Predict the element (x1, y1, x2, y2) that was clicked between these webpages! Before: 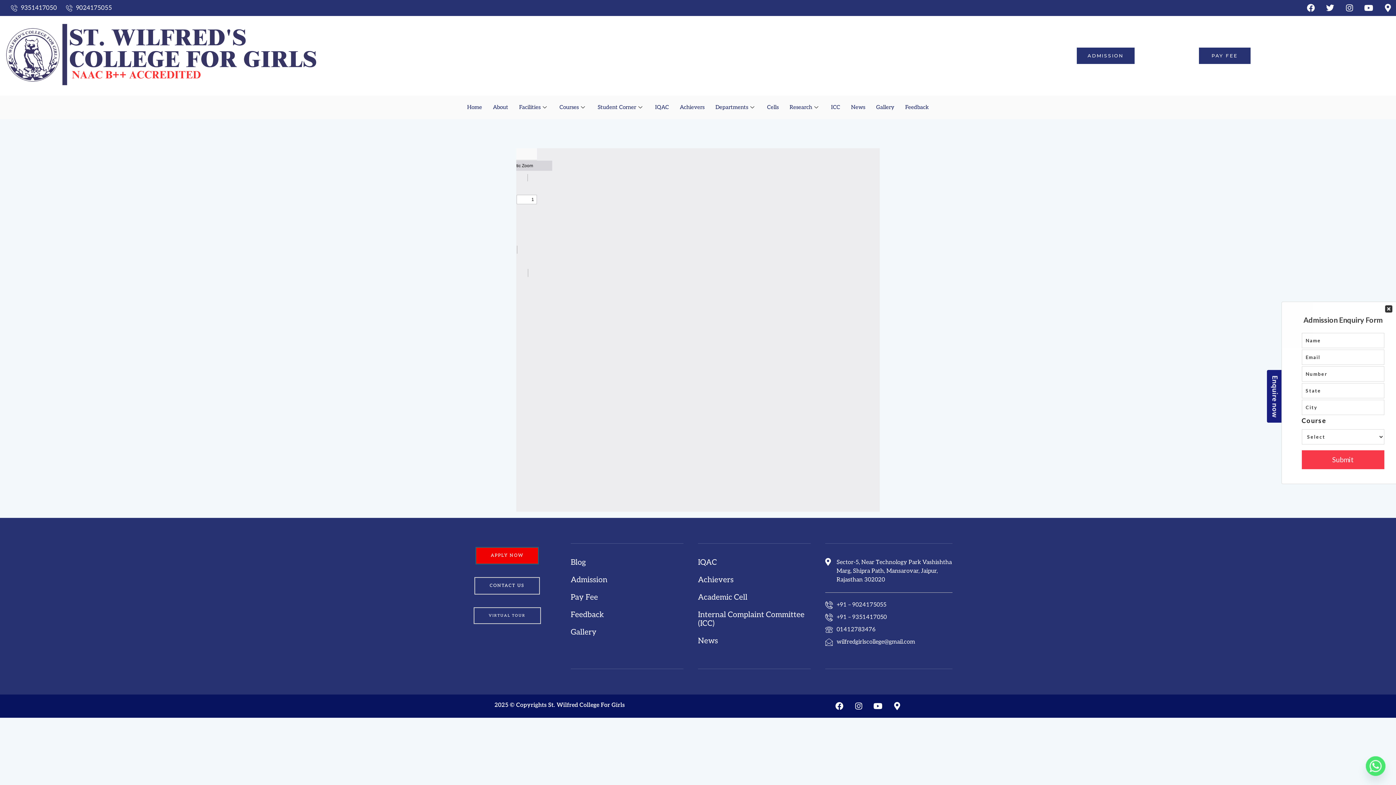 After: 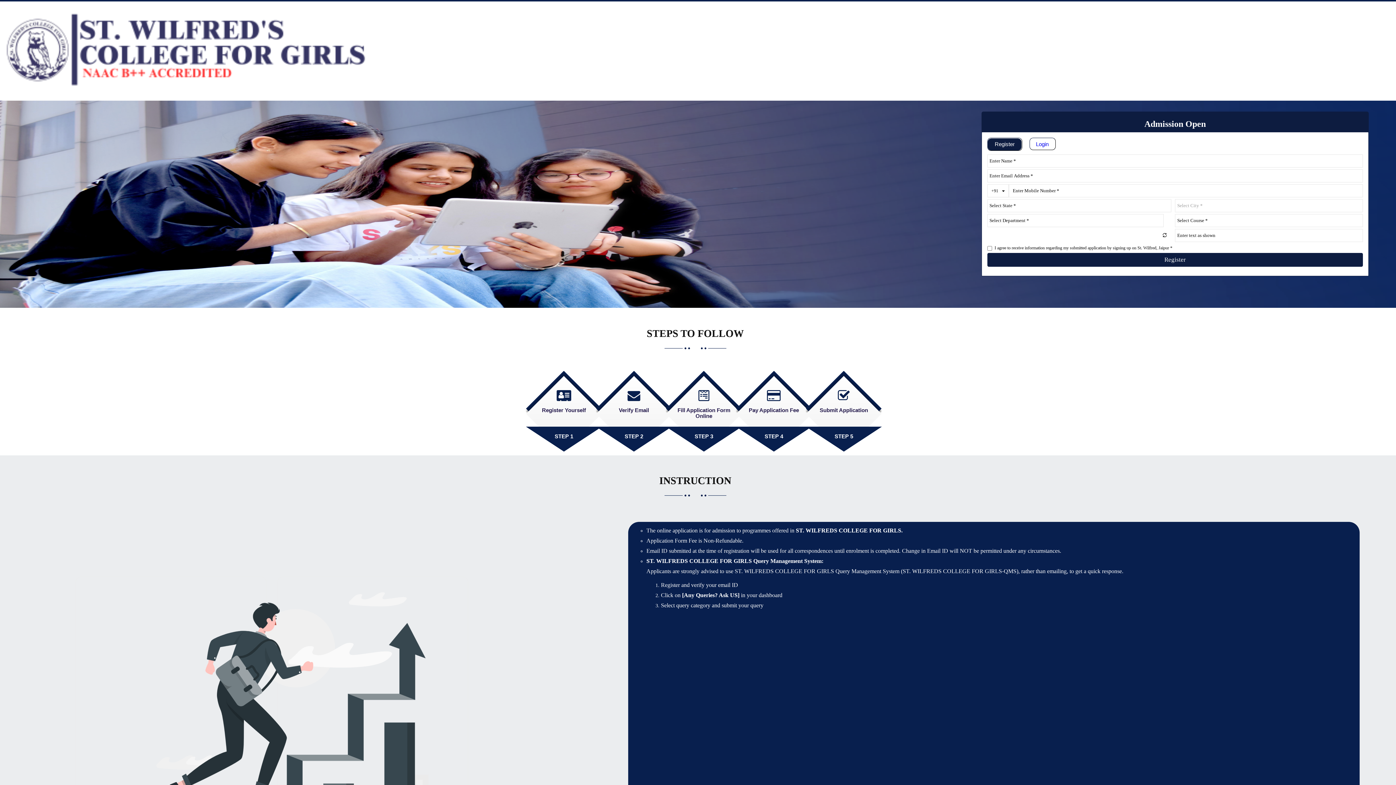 Action: bbox: (570, 575, 607, 593) label: Admission